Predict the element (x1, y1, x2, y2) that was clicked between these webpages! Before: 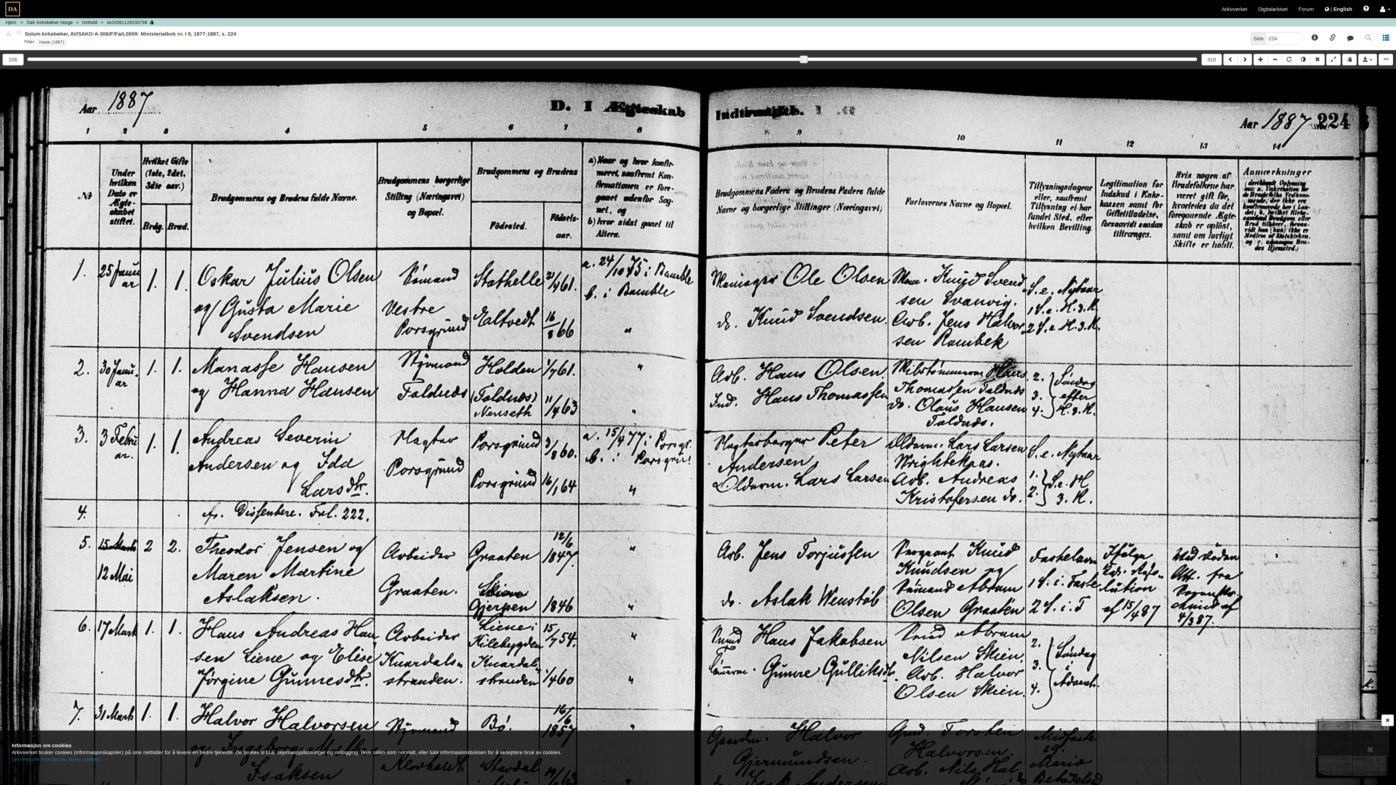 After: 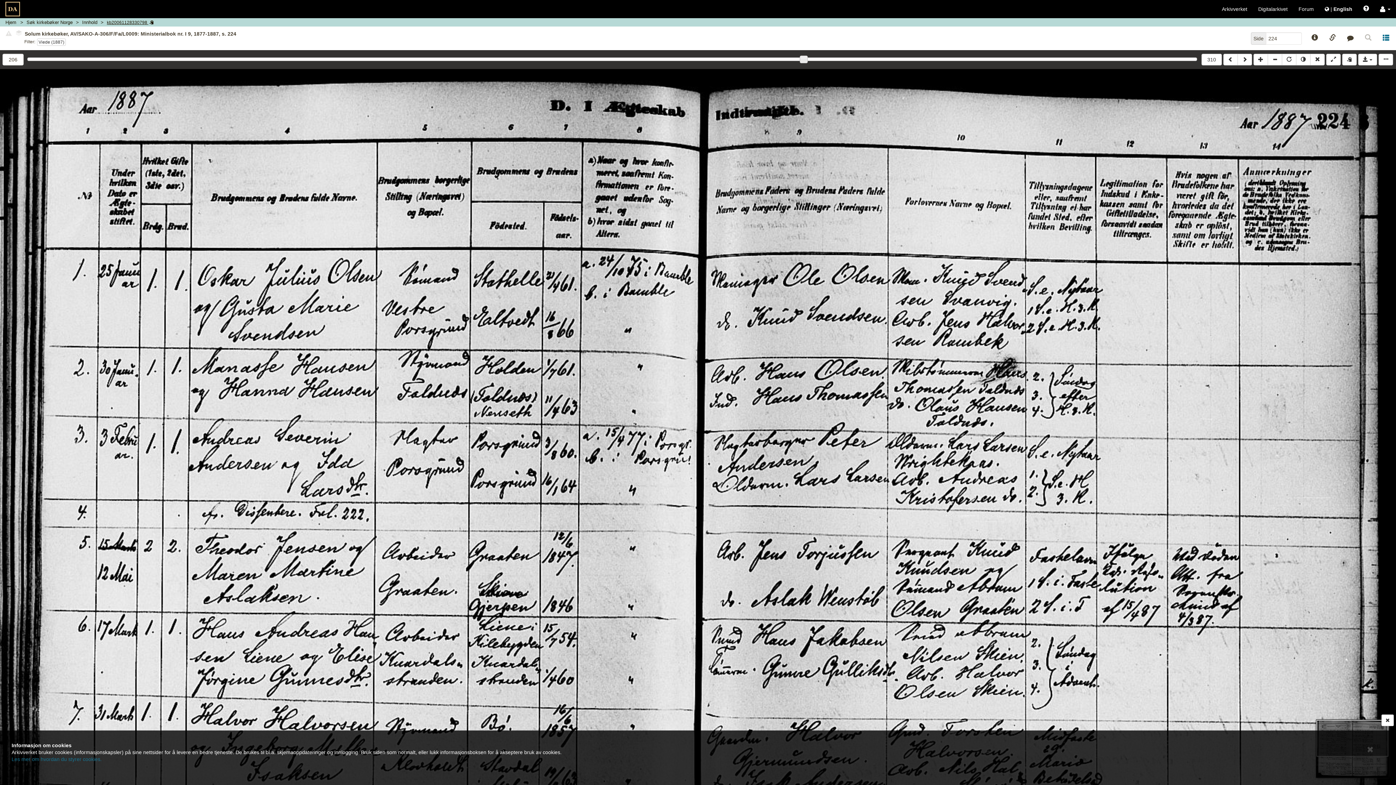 Action: label: kb20061128330798  bbox: (106, 19, 153, 25)